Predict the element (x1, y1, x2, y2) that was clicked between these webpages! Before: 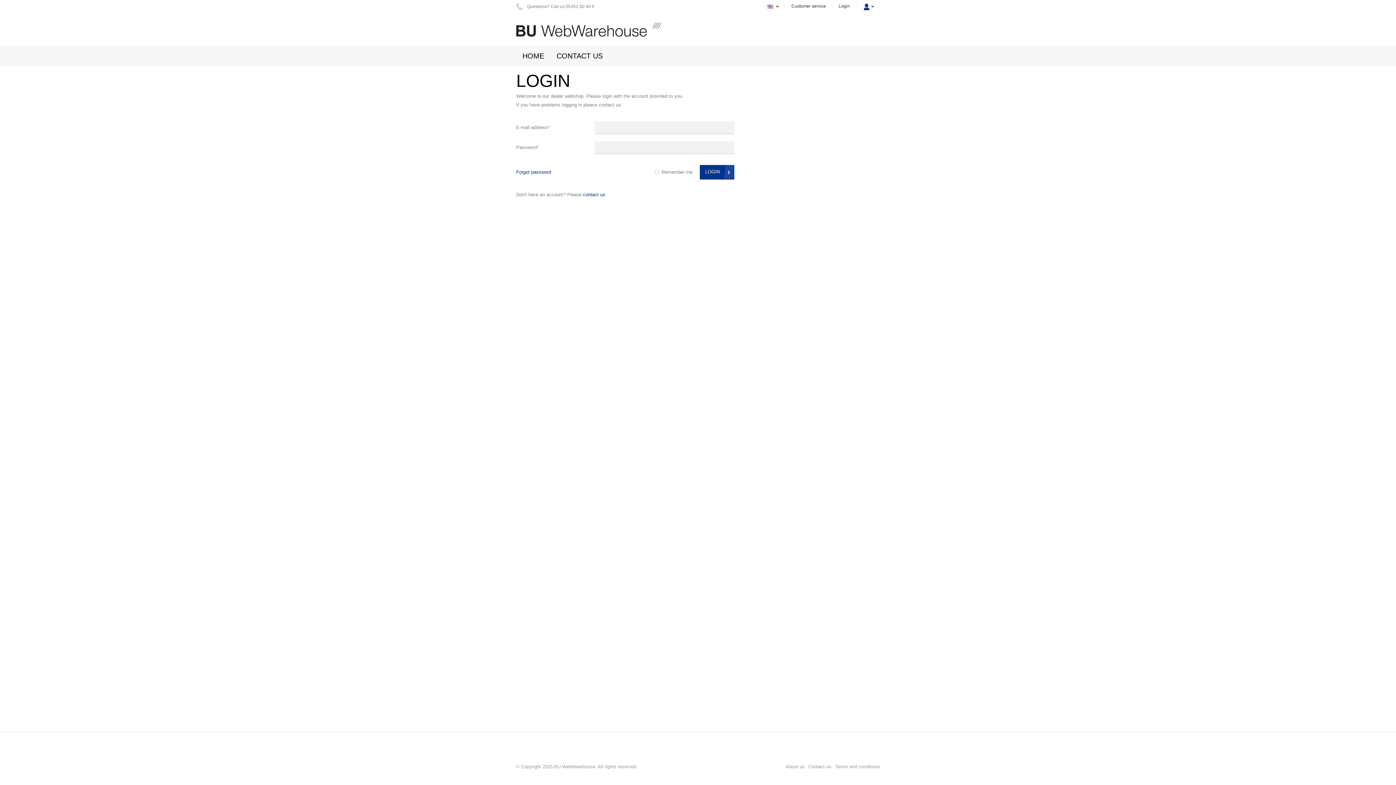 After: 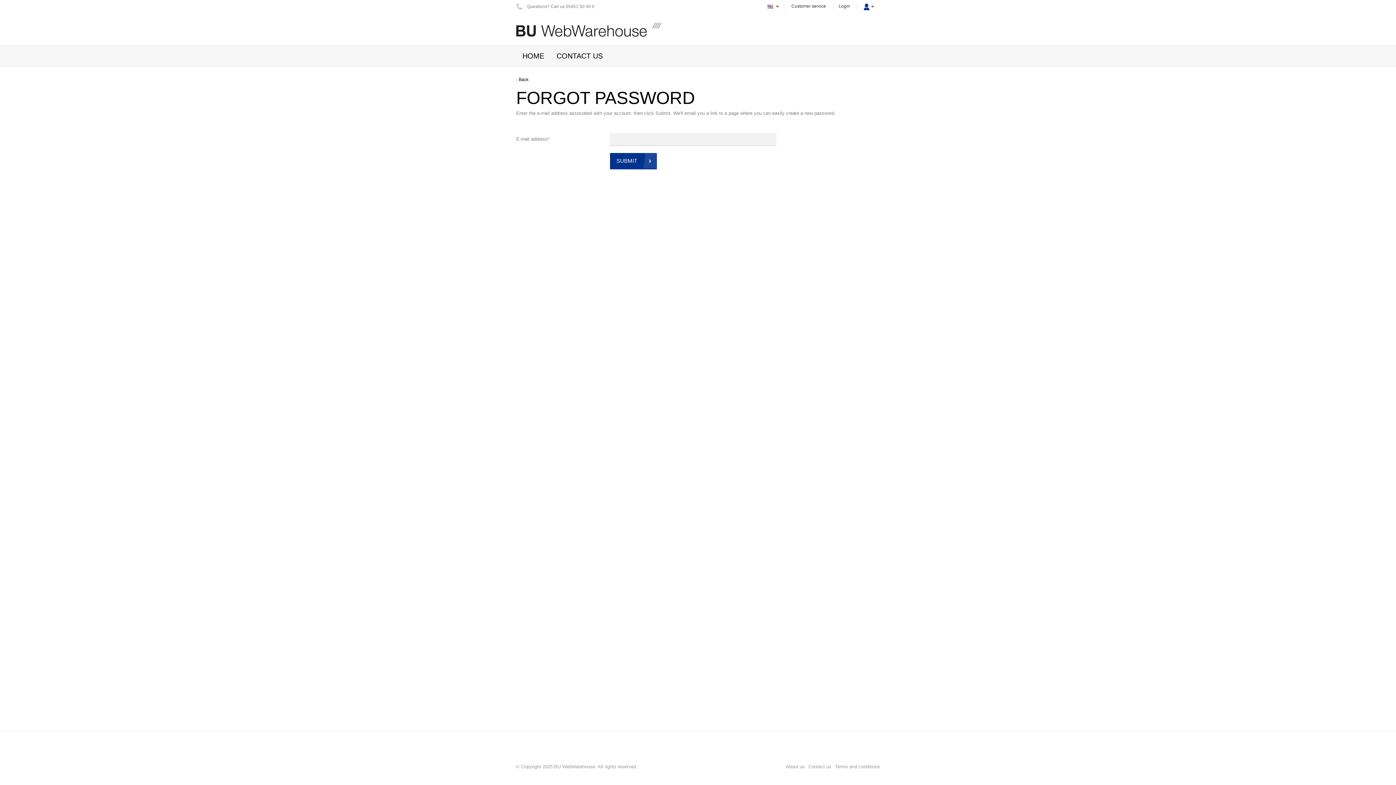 Action: bbox: (516, 169, 551, 174) label: Forgot password